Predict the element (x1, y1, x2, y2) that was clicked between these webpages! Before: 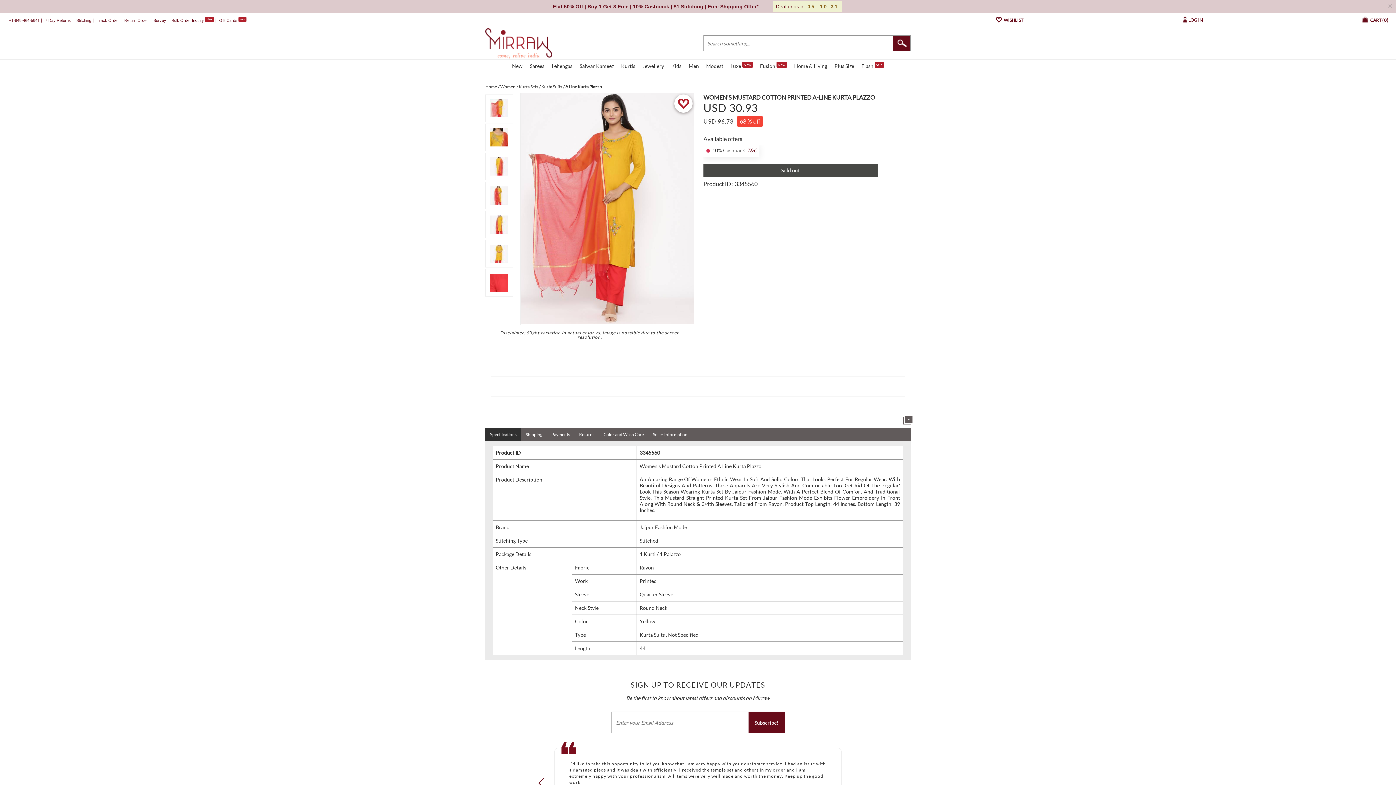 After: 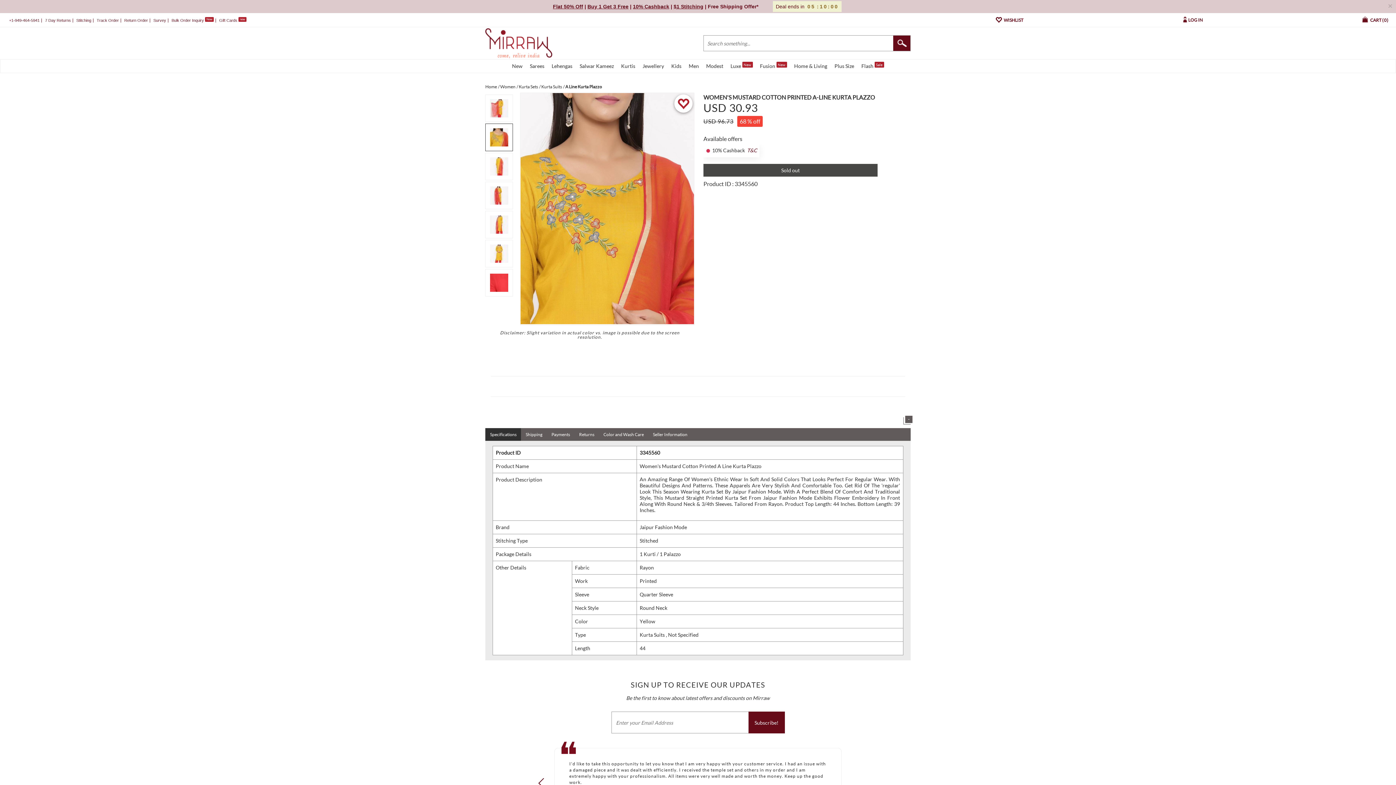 Action: bbox: (485, 123, 513, 152)